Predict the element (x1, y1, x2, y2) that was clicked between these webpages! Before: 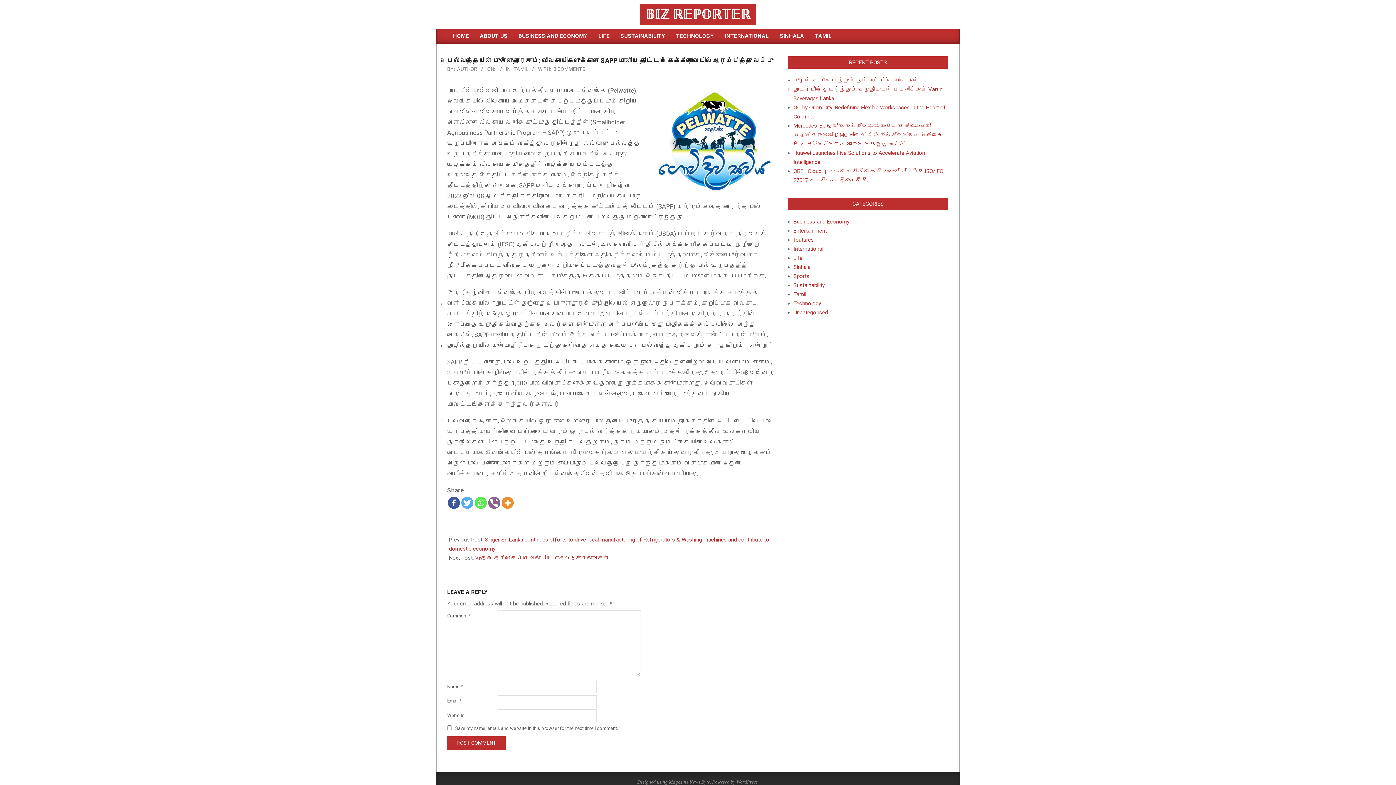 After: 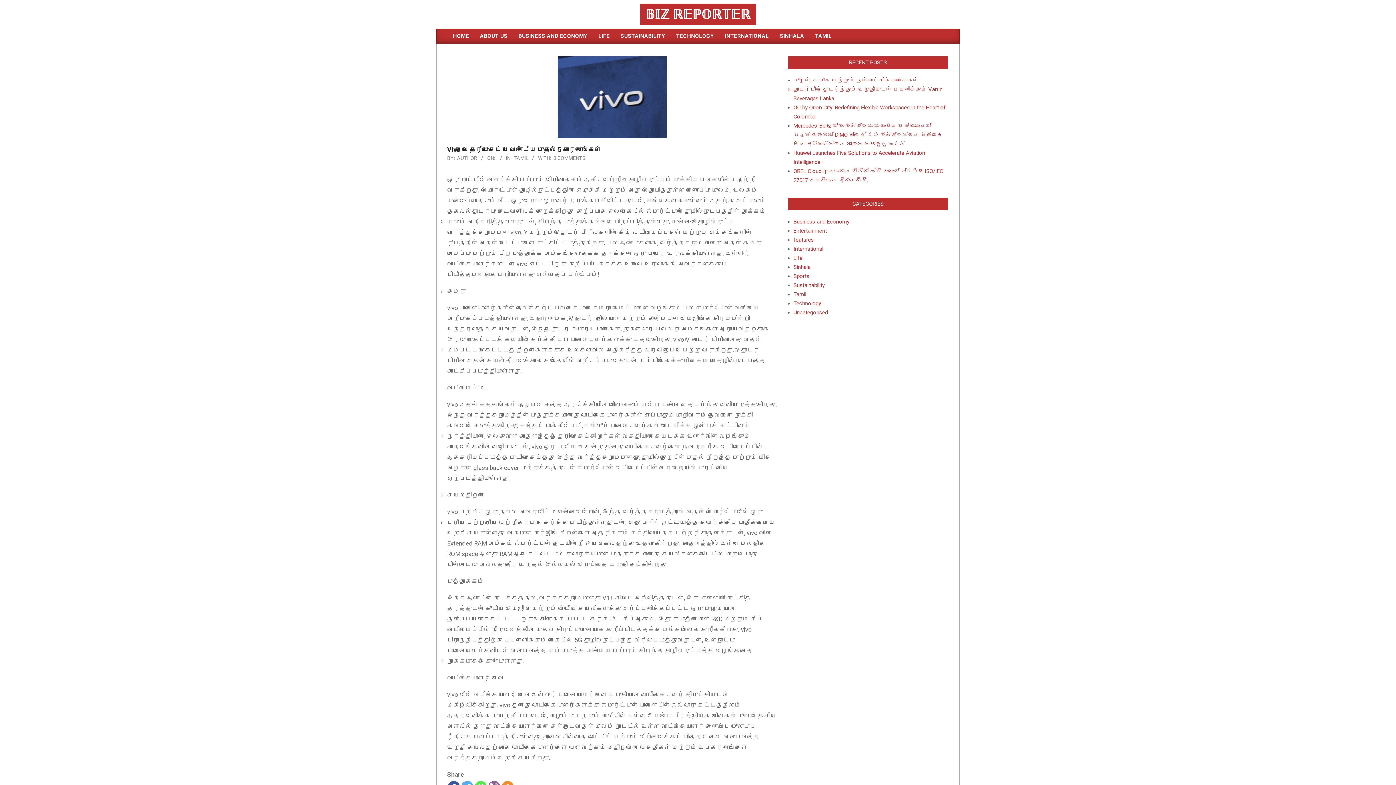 Action: bbox: (475, 555, 609, 561) label: Vivo வை தெரிவுசெய்ய வேண்டிய முதல் 5 காரணங்கள்